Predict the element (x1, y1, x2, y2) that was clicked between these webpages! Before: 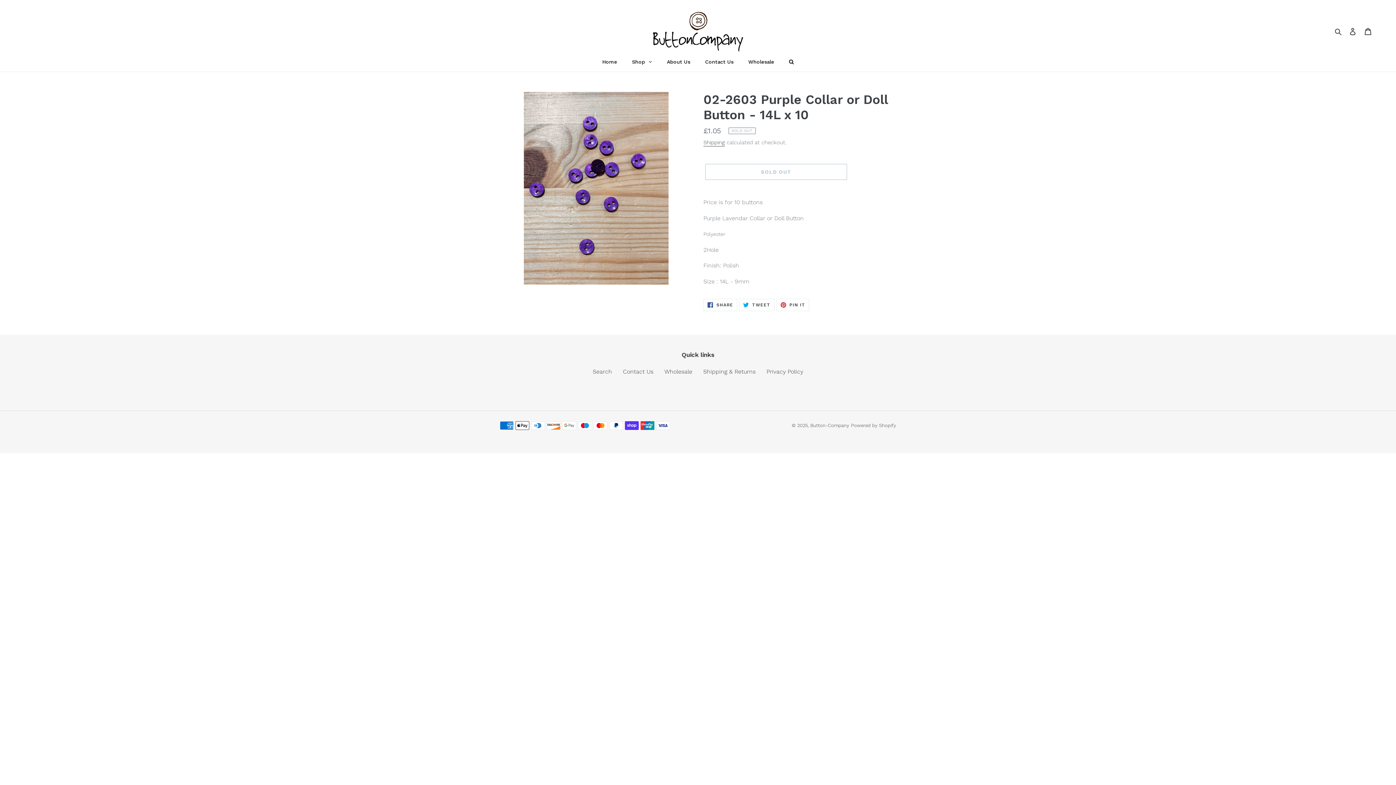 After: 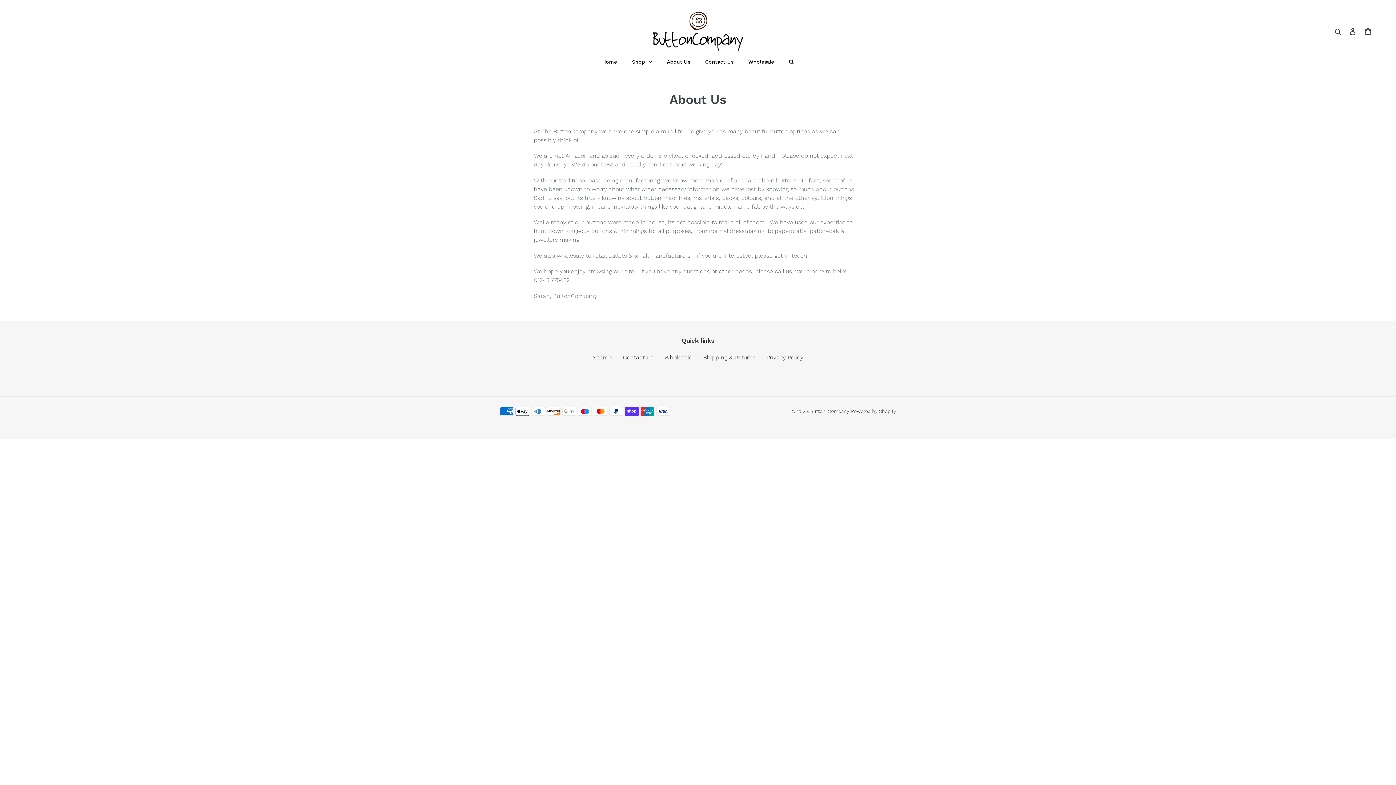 Action: label: About Us bbox: (659, 52, 697, 71)